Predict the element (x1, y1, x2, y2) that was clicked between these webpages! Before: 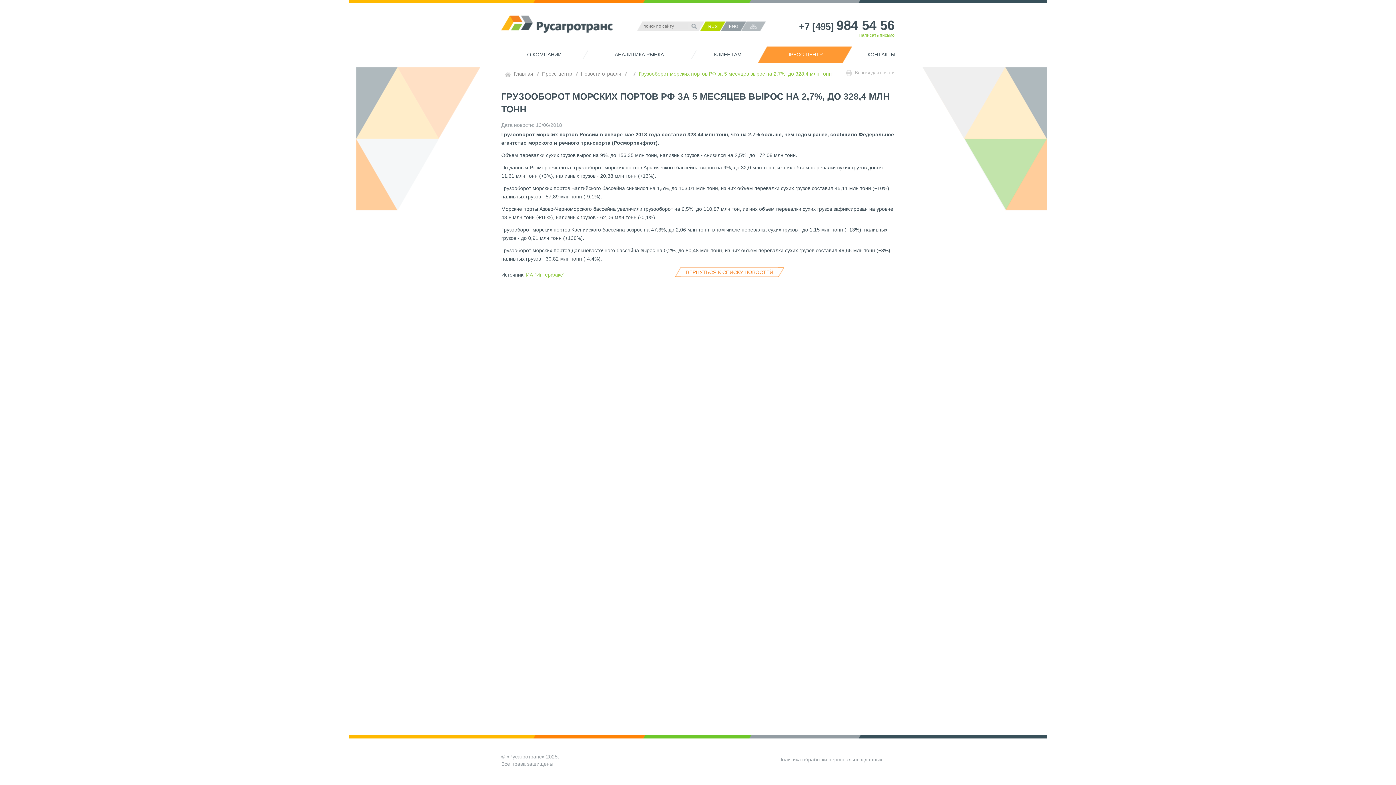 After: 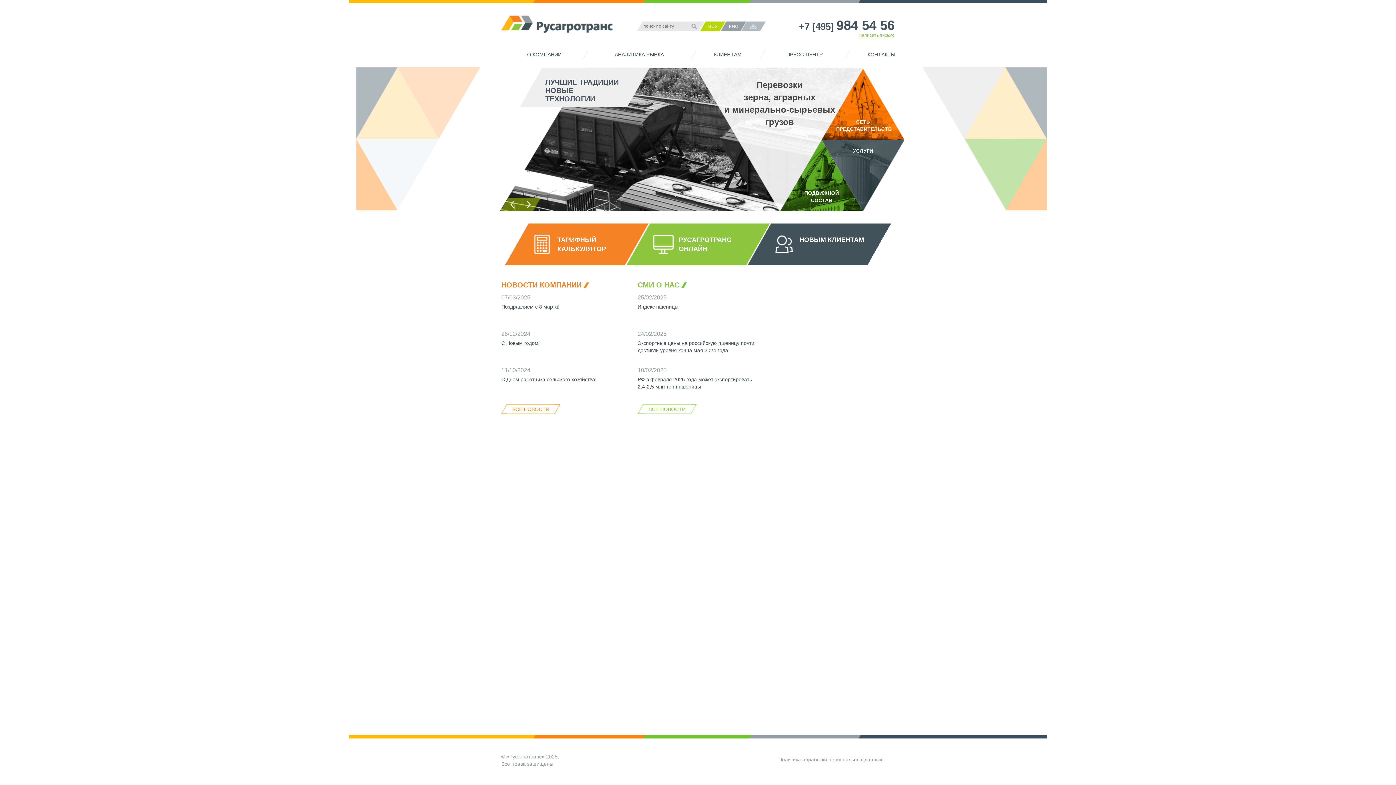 Action: bbox: (505, 70, 533, 76) label: Главная